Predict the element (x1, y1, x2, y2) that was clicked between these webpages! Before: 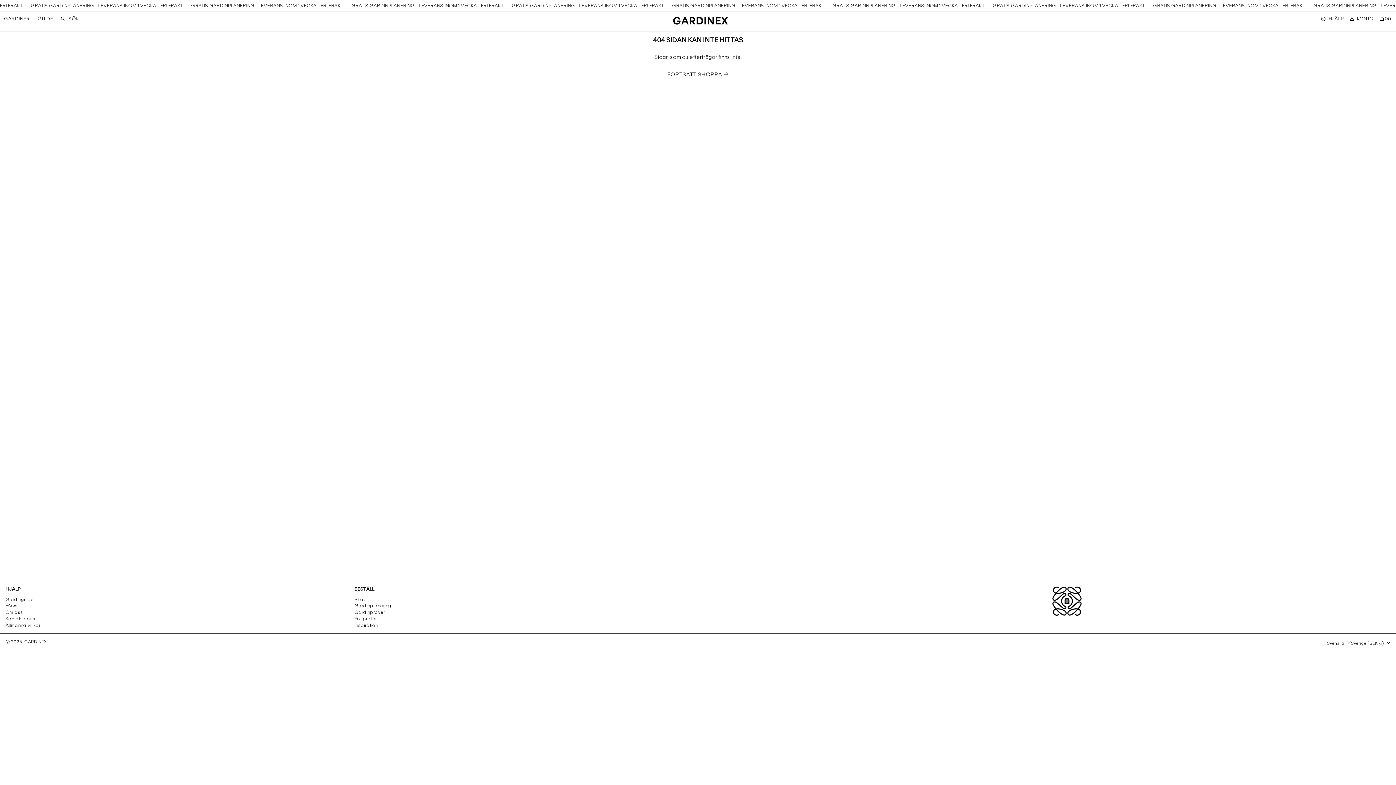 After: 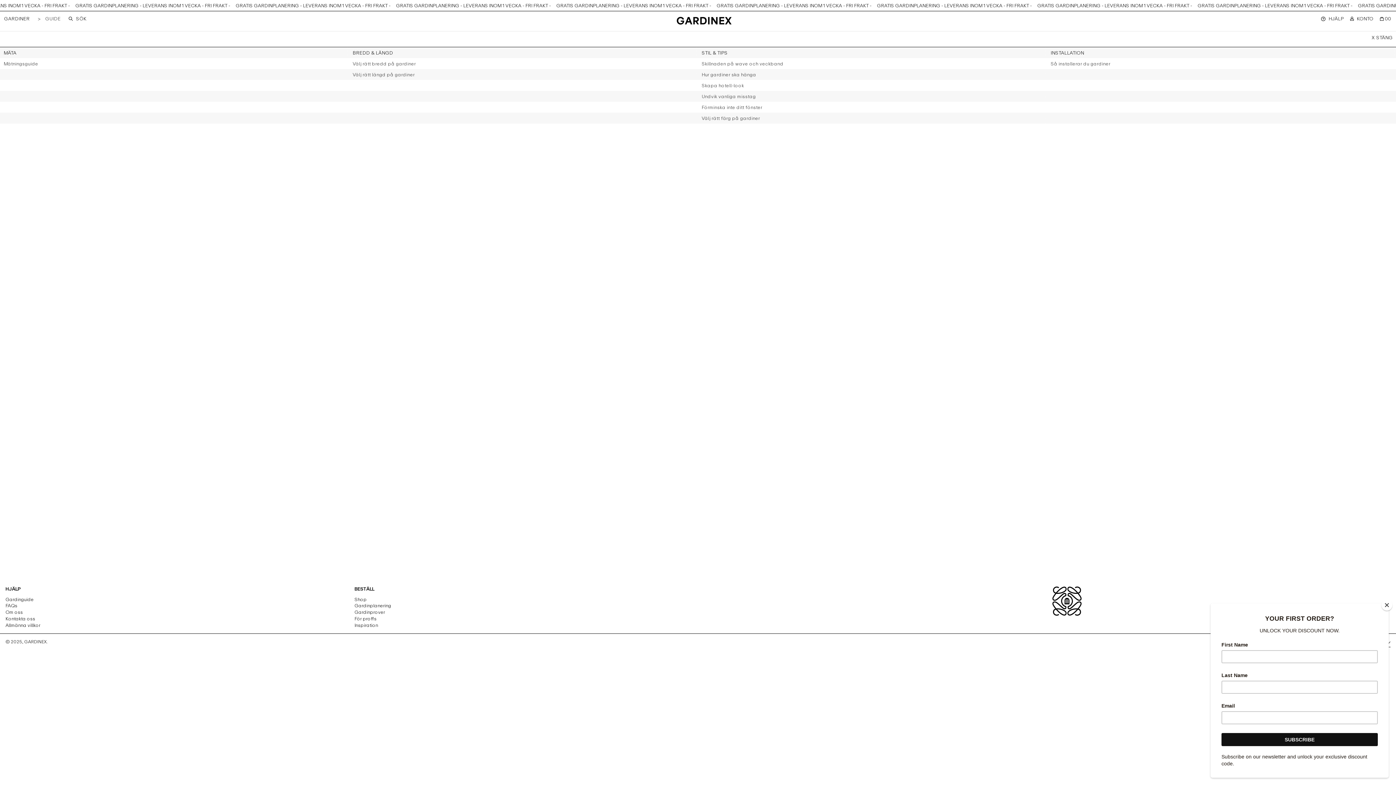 Action: bbox: (33, 11, 57, 31) label: GUIDE